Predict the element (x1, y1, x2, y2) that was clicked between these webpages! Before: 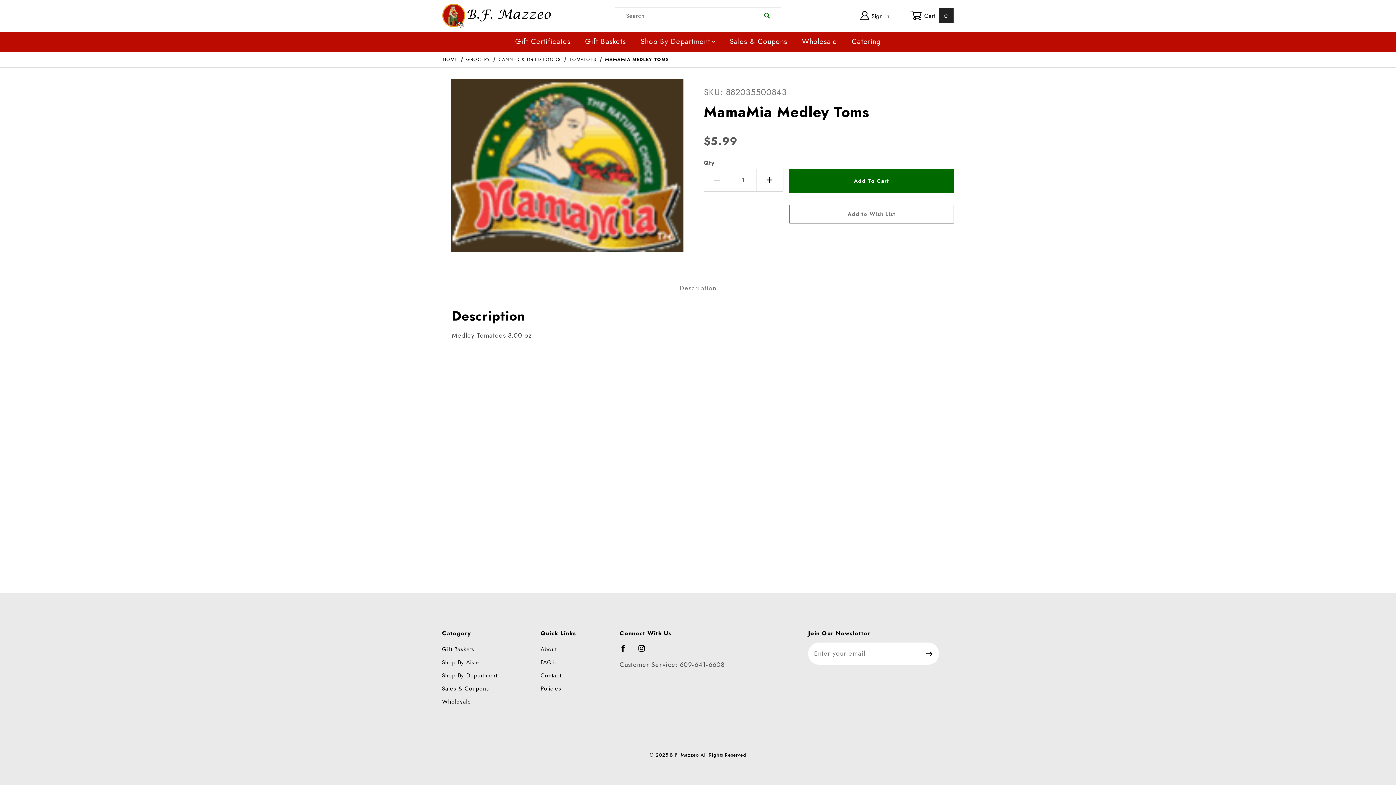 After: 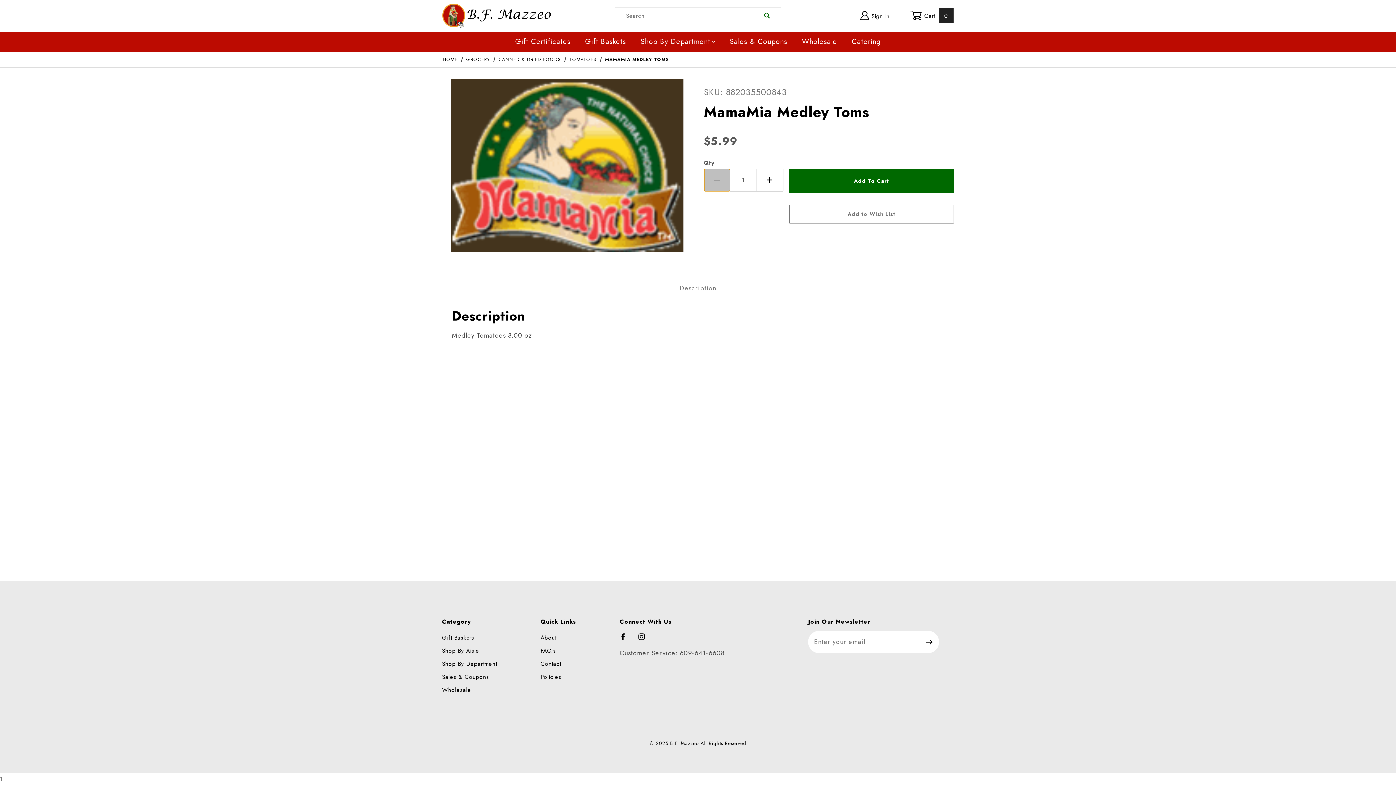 Action: bbox: (704, 168, 730, 191) label: Decrease Quantity